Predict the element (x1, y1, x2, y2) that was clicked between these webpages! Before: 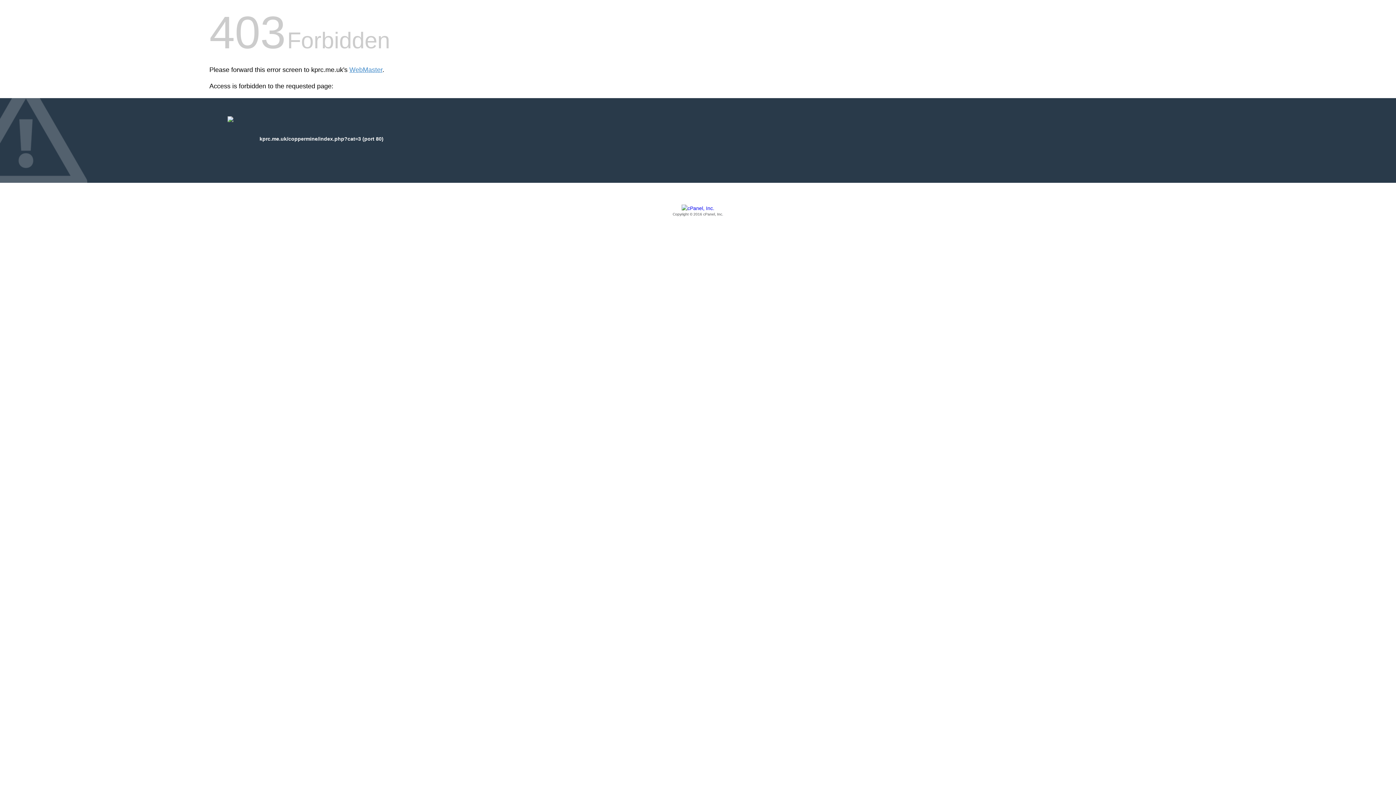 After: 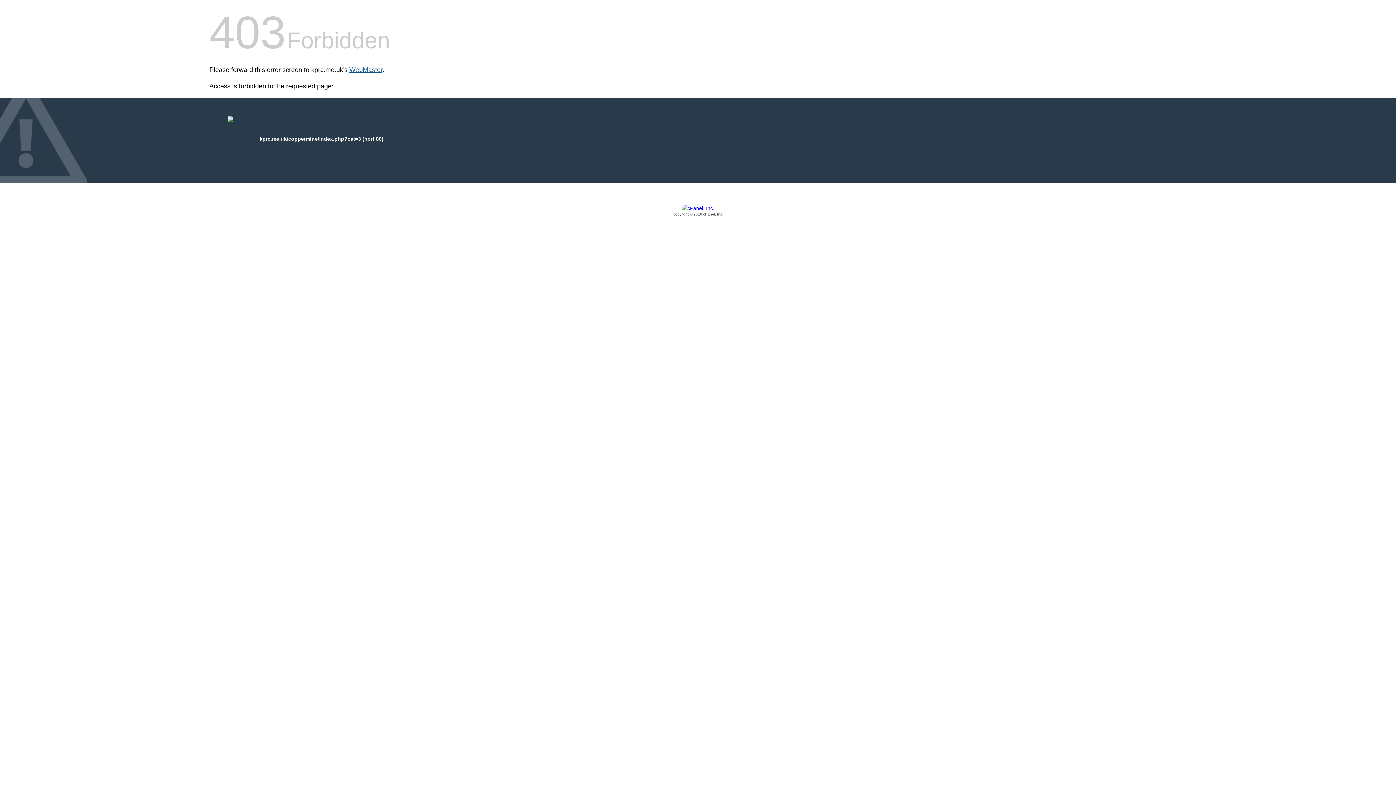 Action: label: WebMaster bbox: (349, 66, 382, 73)